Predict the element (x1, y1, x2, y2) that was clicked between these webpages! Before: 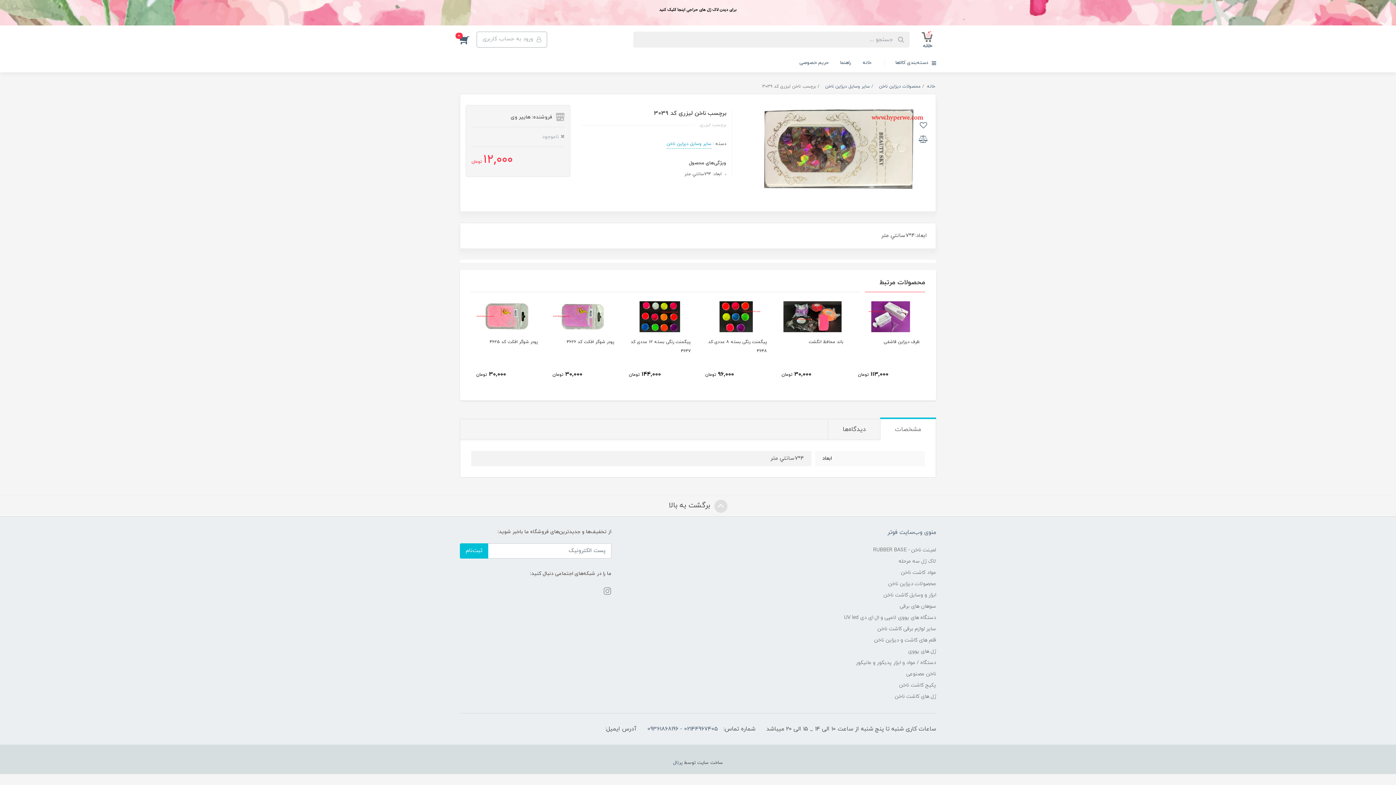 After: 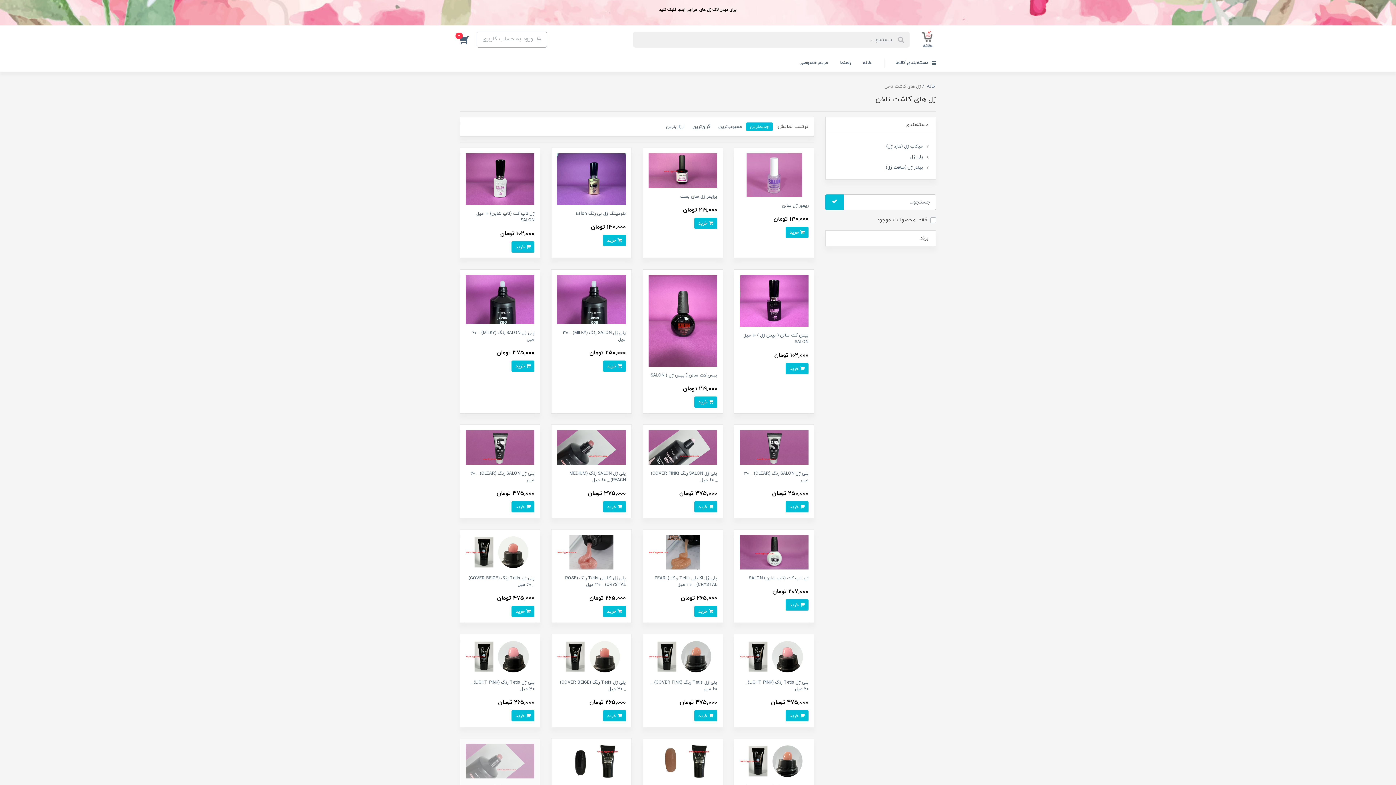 Action: bbox: (894, 691, 936, 702) label: ژل های کاشت ناخن